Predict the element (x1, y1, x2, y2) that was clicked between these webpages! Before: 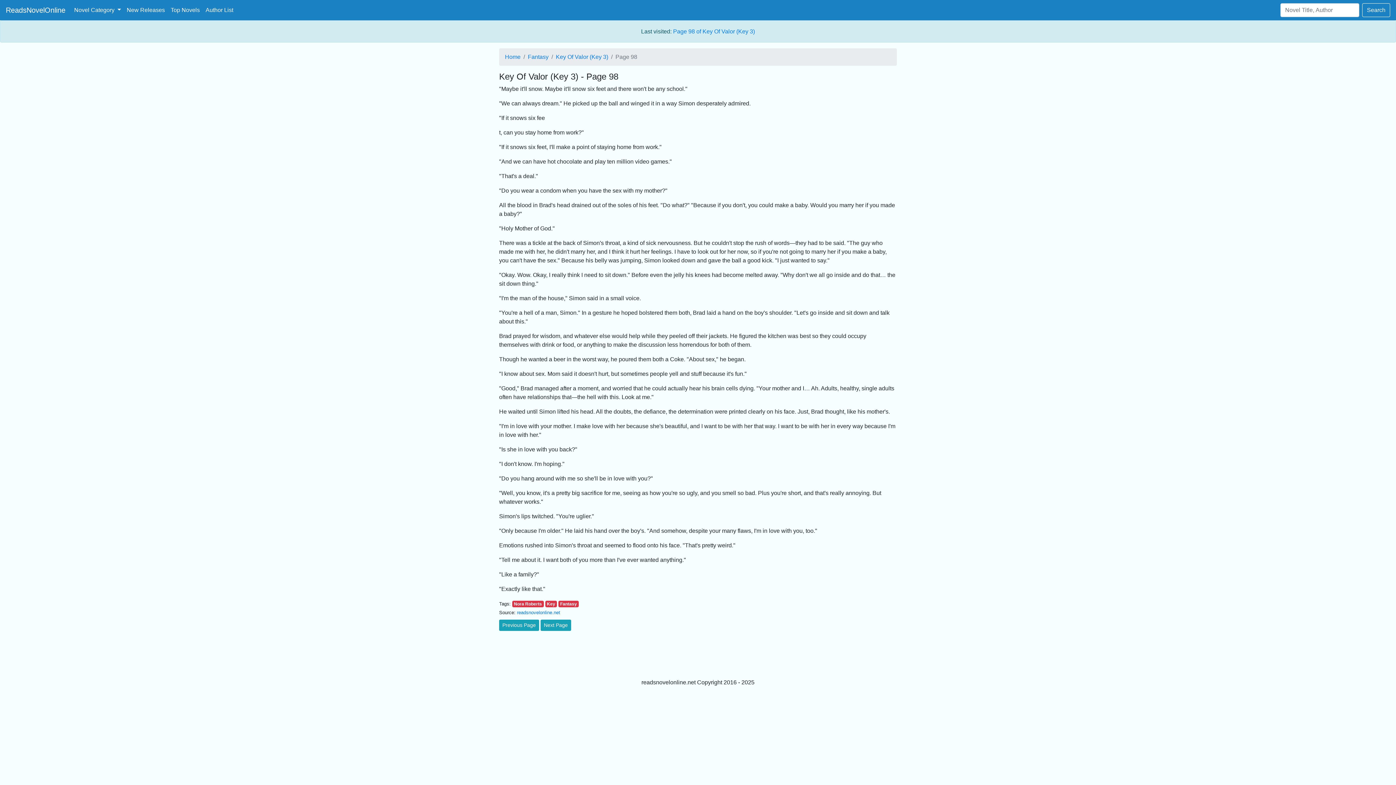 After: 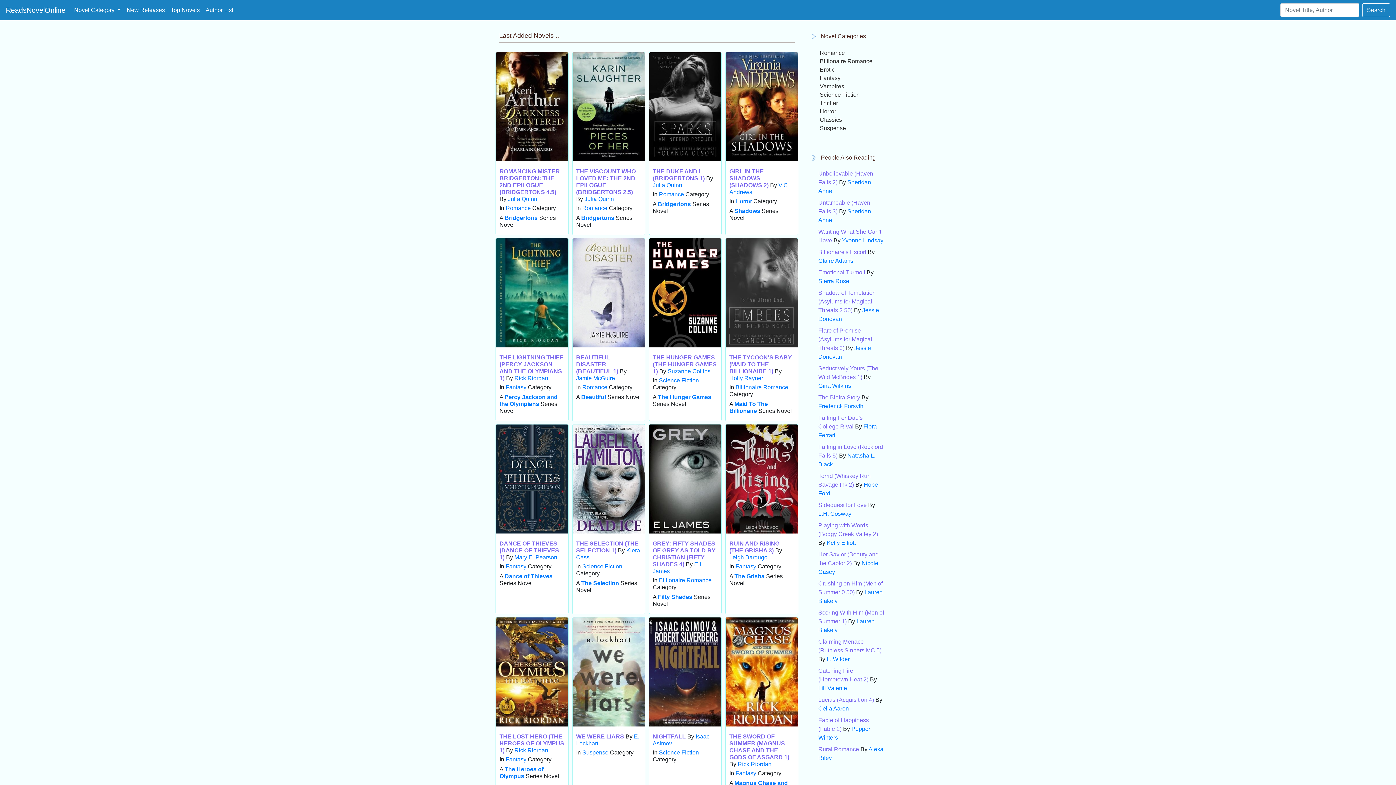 Action: bbox: (5, 2, 65, 17) label: ReadsNovelOnline